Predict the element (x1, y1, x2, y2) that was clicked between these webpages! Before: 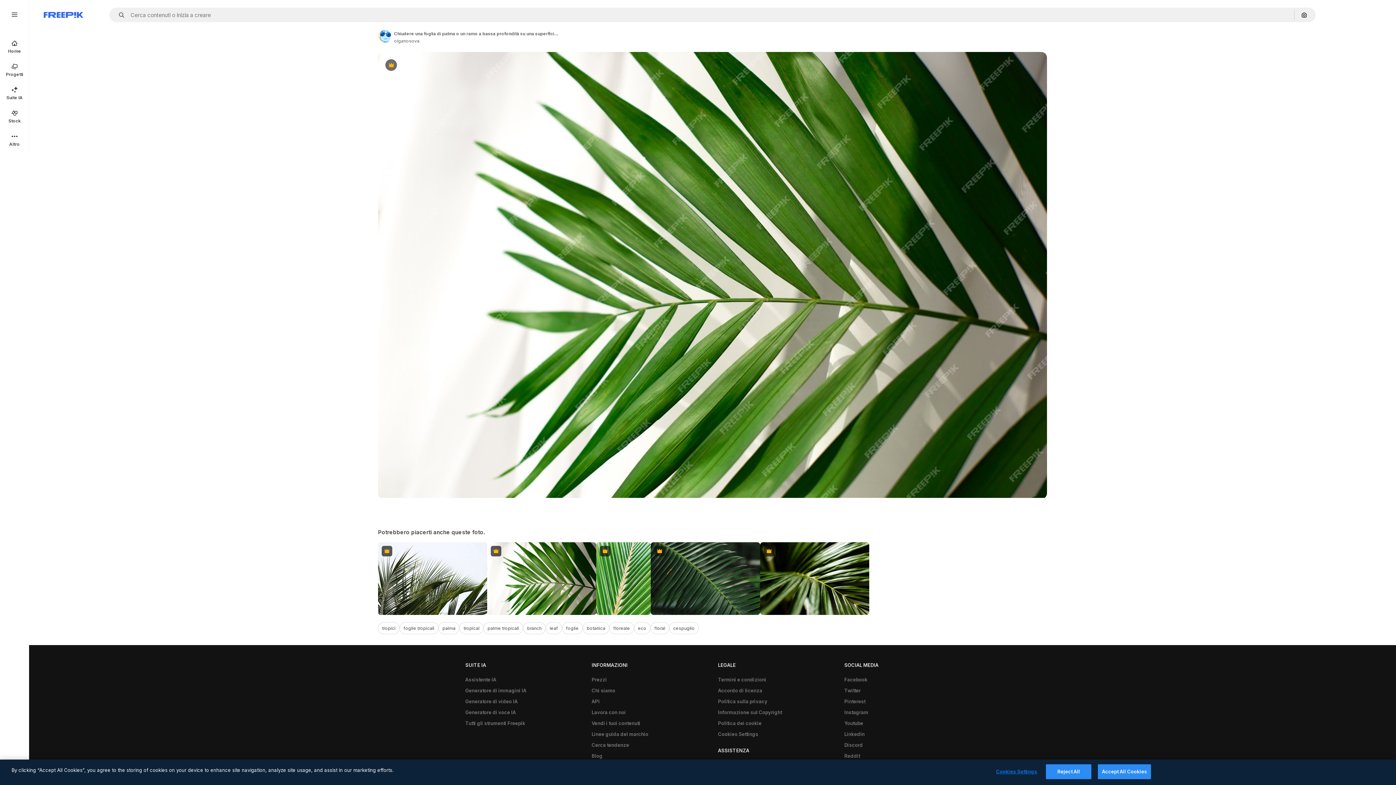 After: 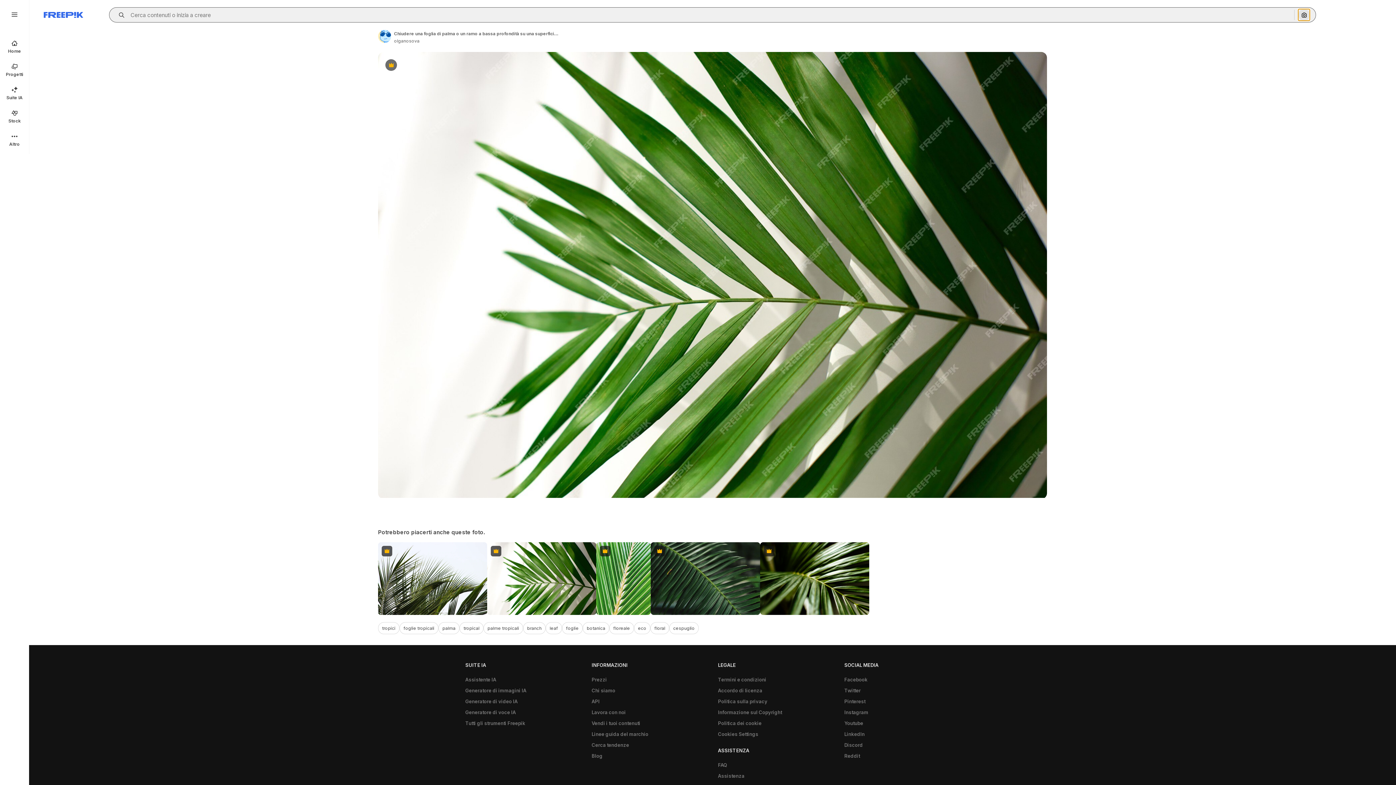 Action: label: Cerca per immagine bbox: (1298, 9, 1310, 20)